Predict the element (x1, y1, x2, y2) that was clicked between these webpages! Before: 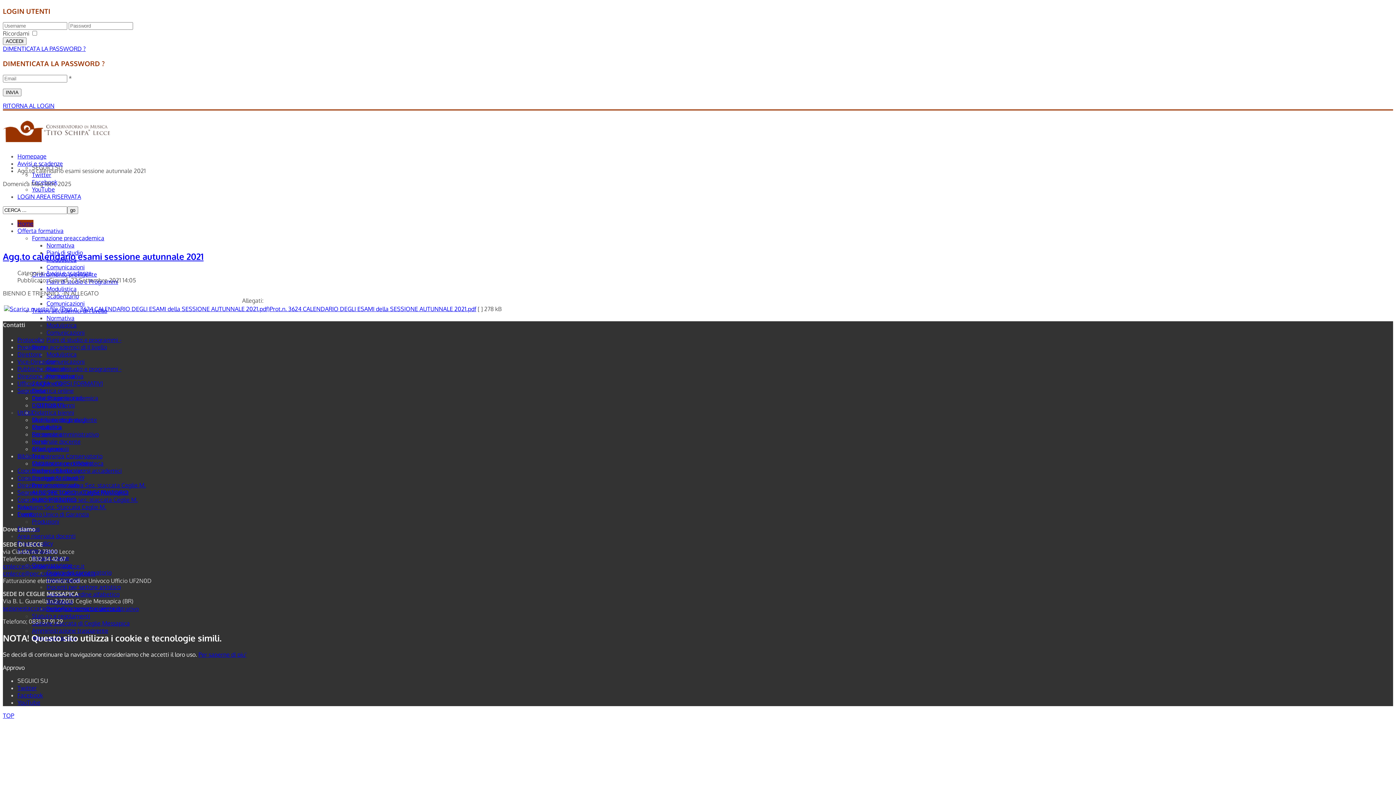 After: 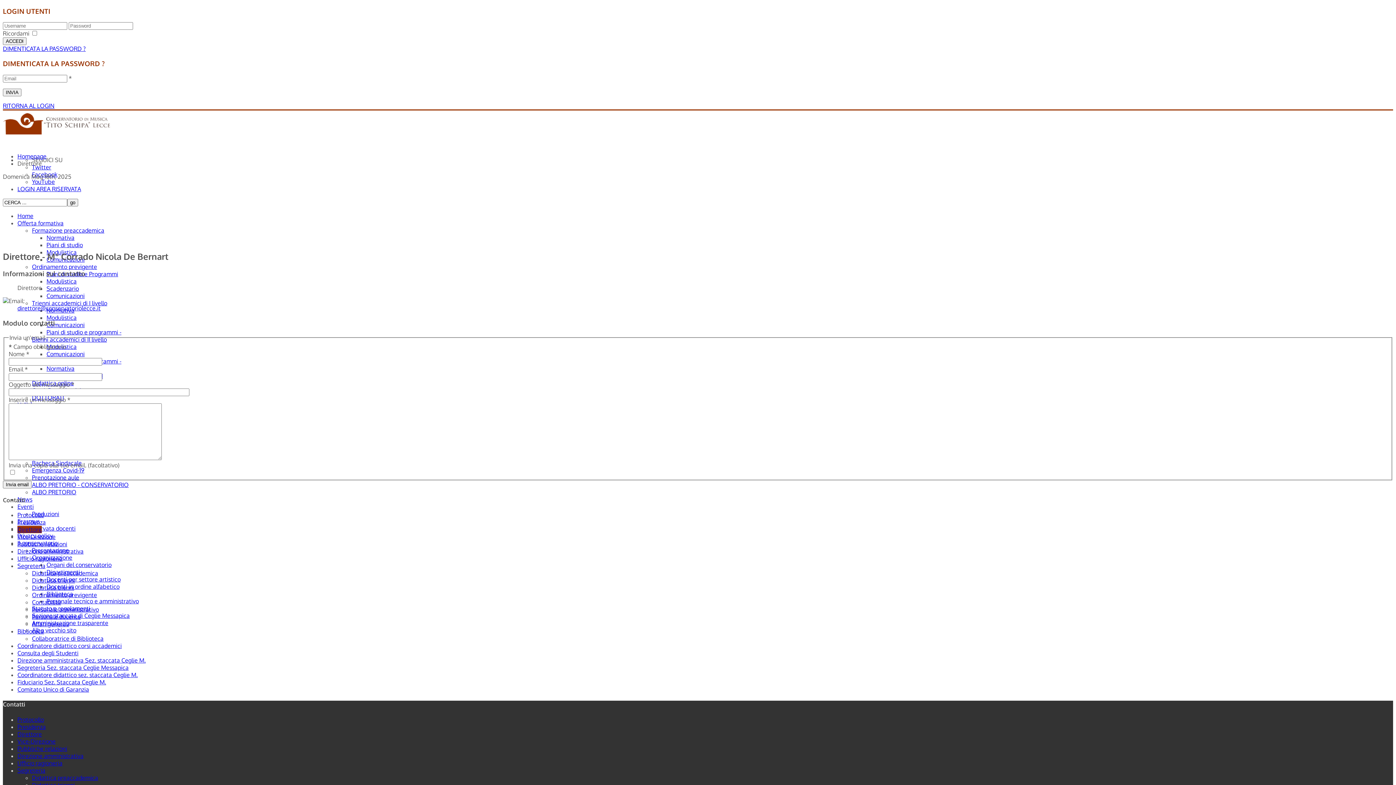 Action: label: Direttore bbox: (17, 350, 41, 358)